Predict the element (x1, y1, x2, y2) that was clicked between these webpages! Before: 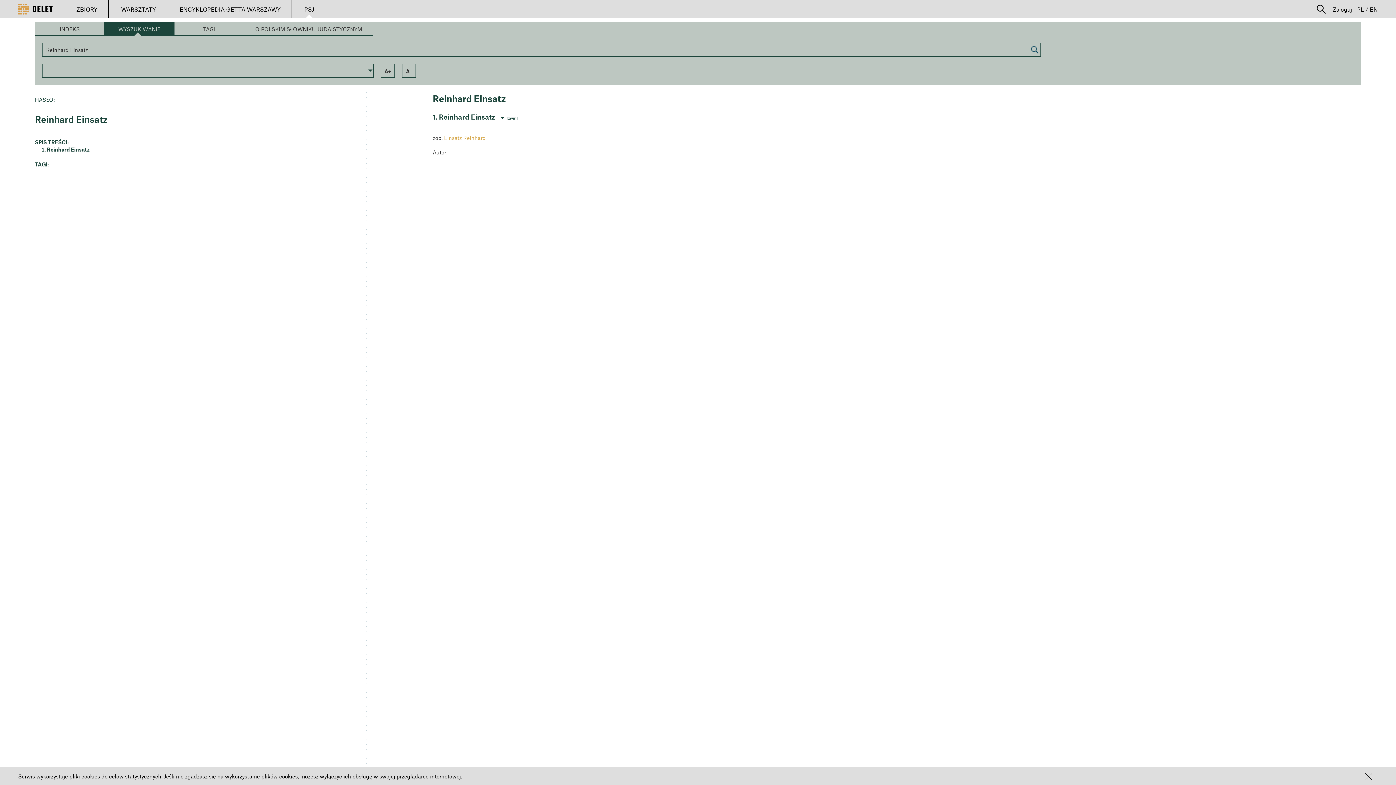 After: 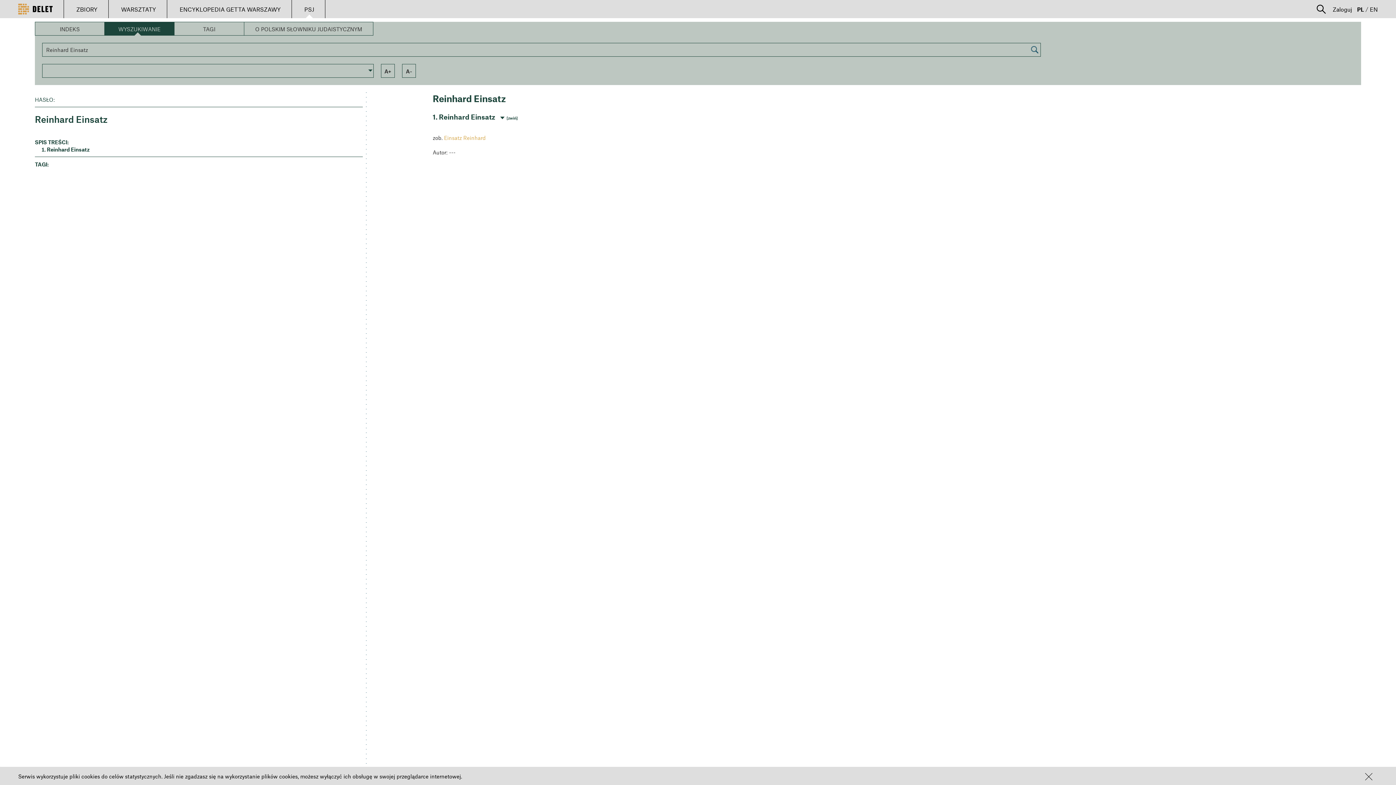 Action: label: PL bbox: (1357, 0, 1364, 18)